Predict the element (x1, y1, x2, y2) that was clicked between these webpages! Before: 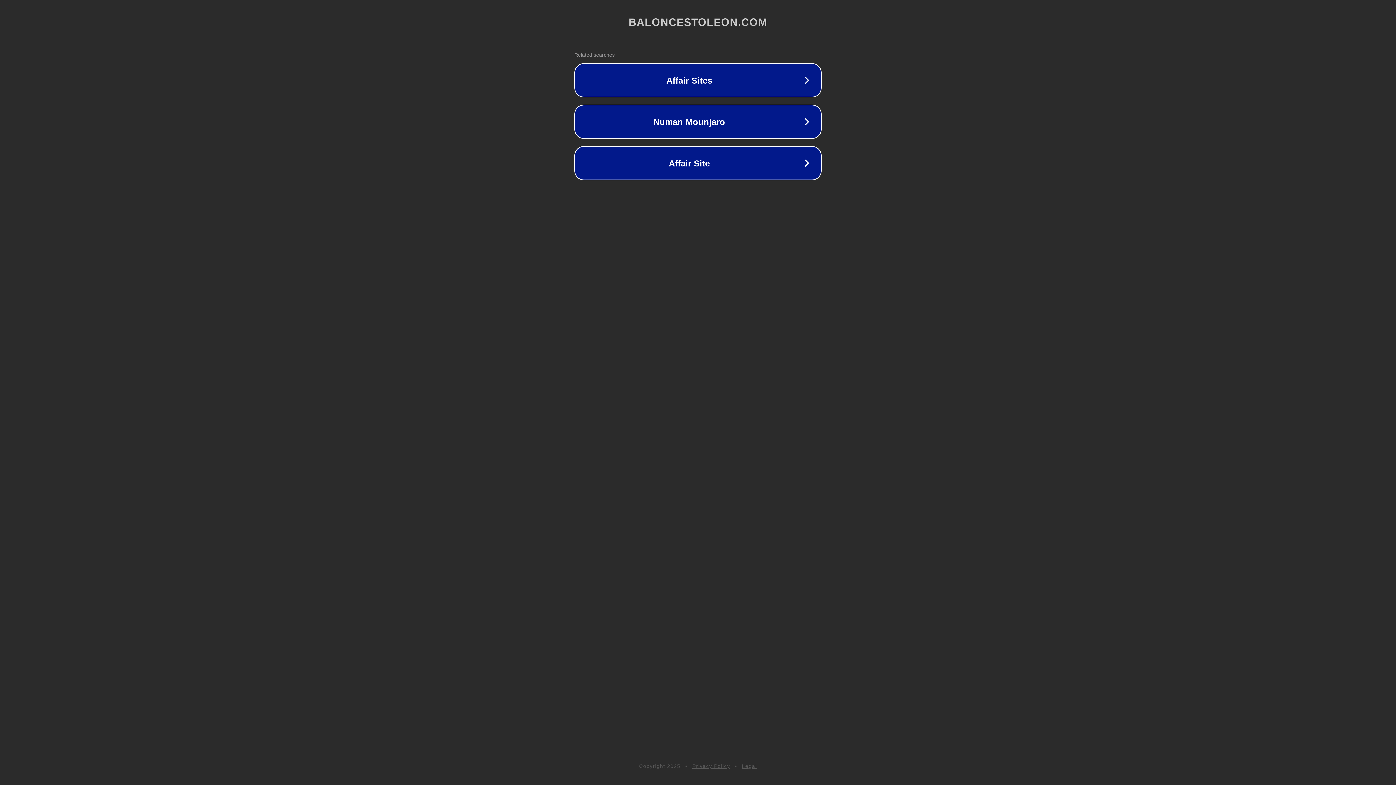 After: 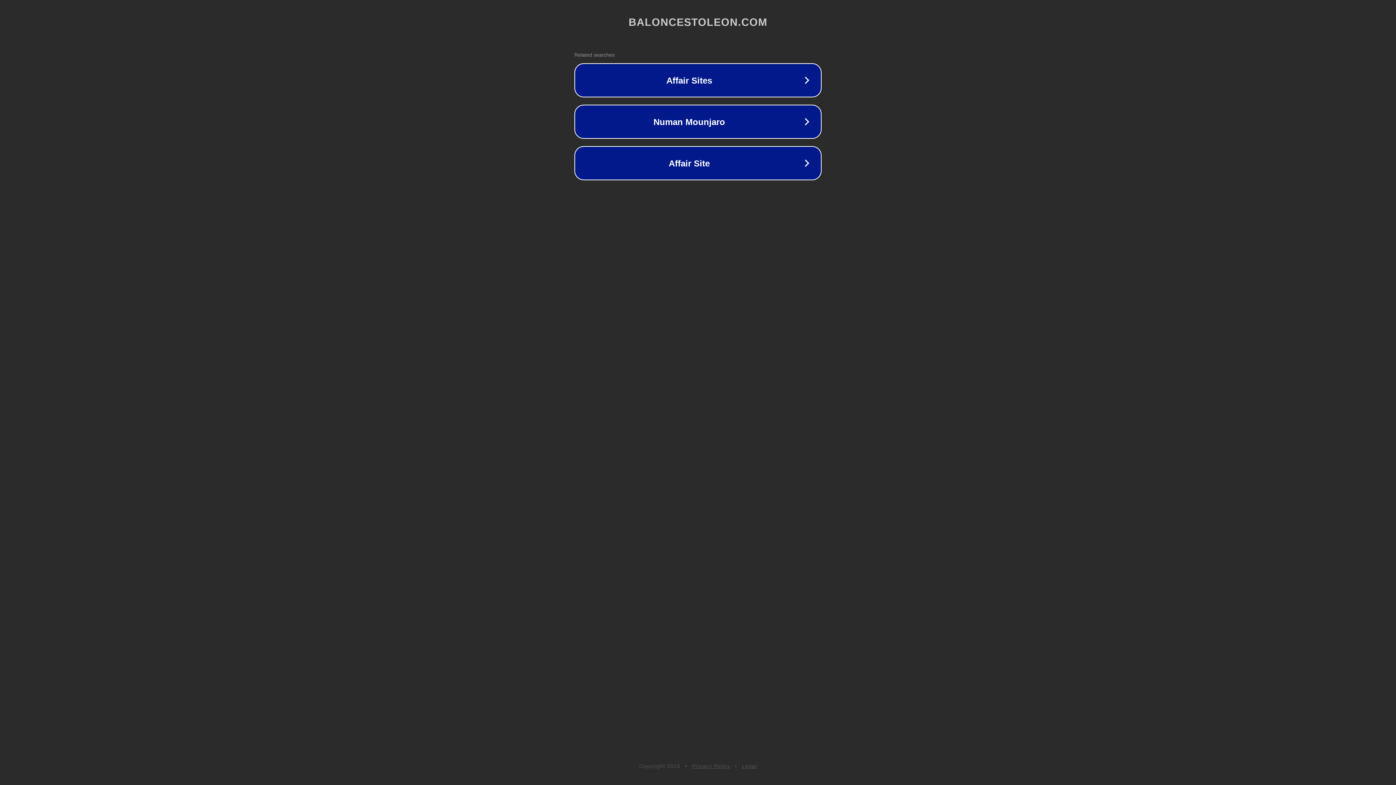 Action: label: Legal bbox: (742, 763, 757, 769)